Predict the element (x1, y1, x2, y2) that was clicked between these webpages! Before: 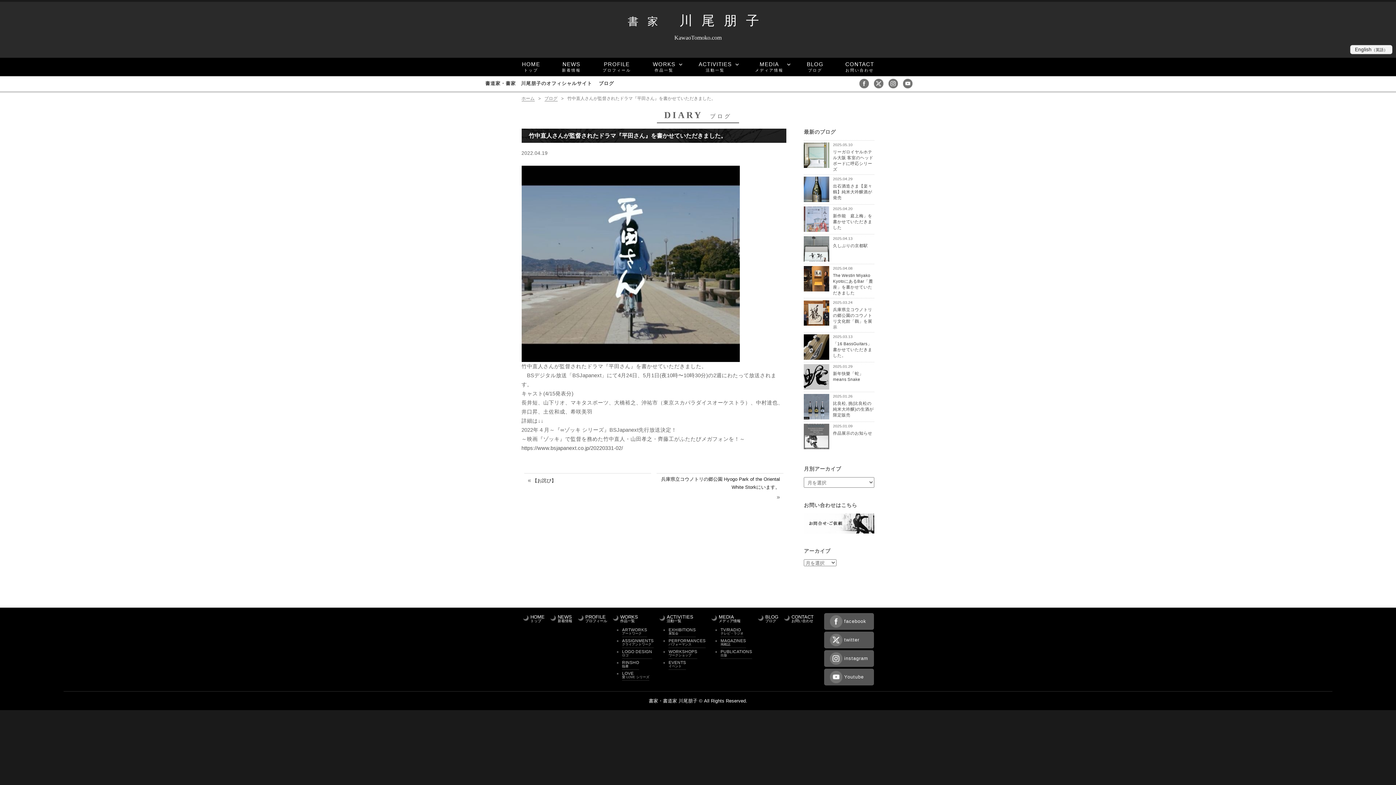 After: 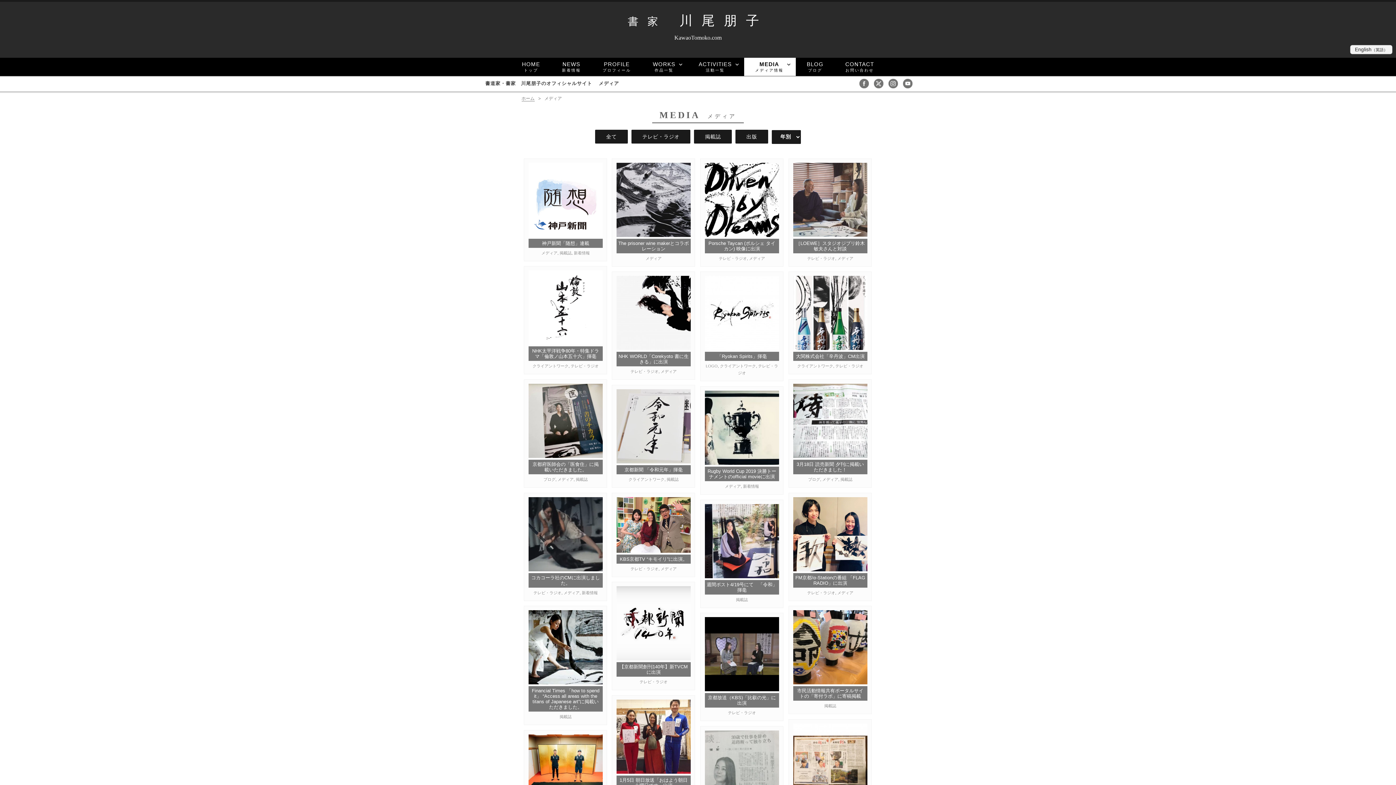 Action: bbox: (744, 57, 796, 75) label: MEDIA
メディア情報